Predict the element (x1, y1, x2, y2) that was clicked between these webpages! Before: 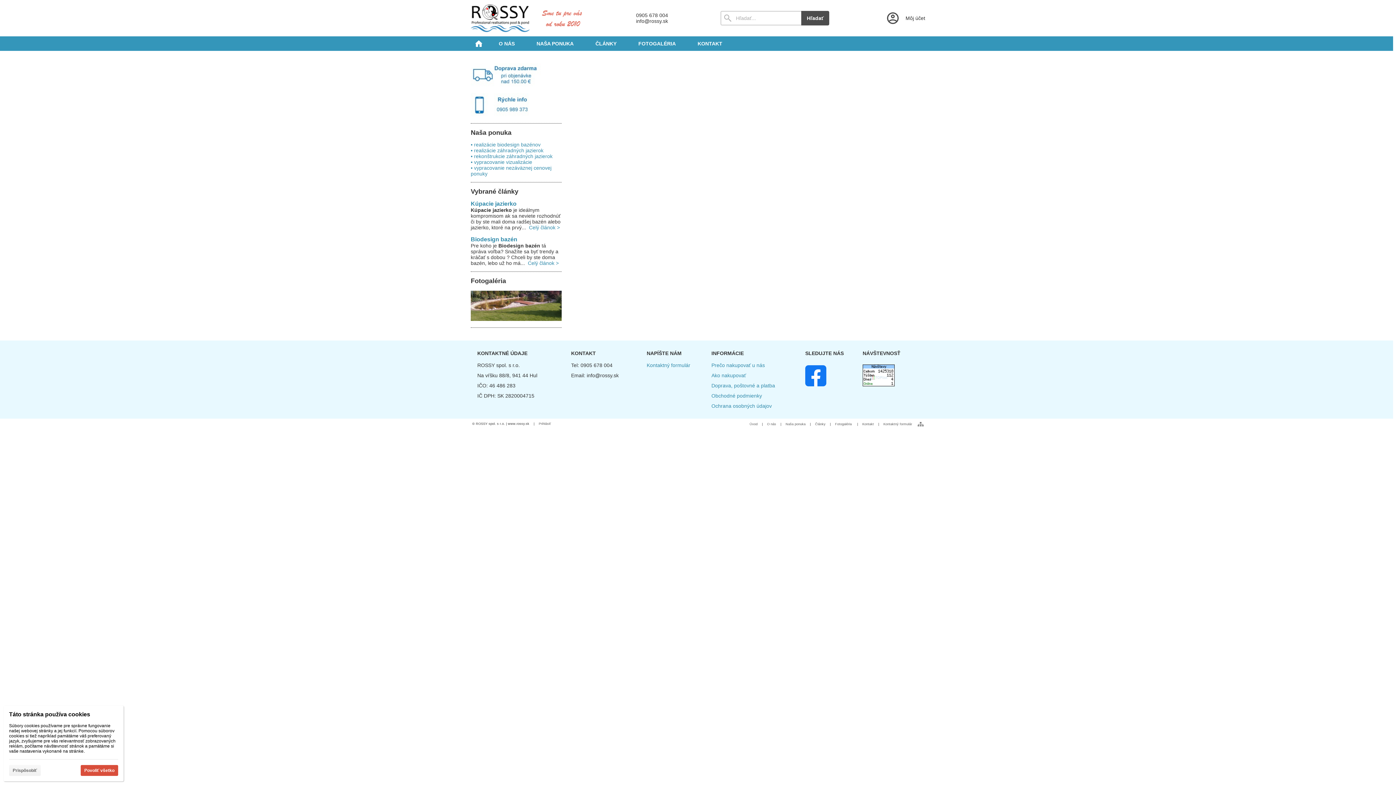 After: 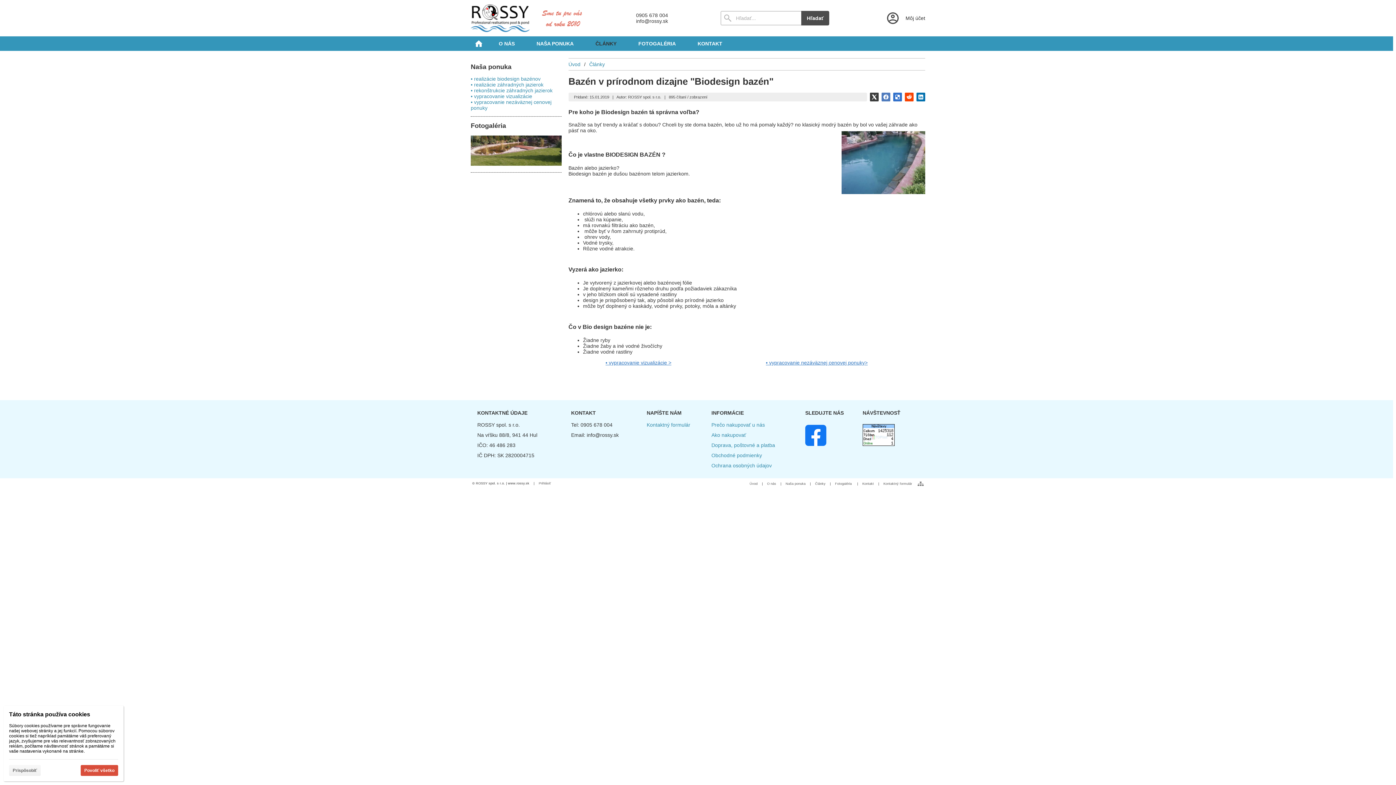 Action: label: Biodesign bazén bbox: (470, 236, 517, 242)